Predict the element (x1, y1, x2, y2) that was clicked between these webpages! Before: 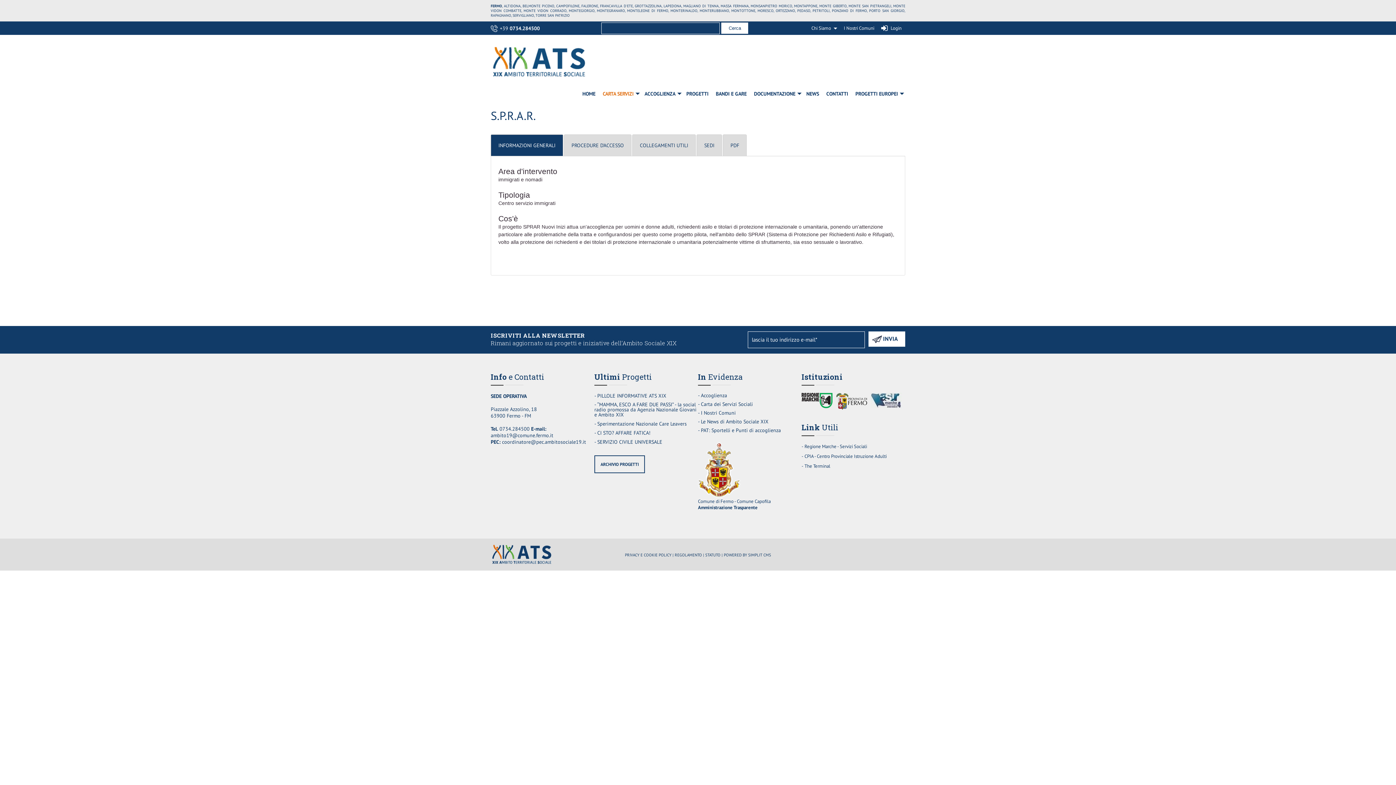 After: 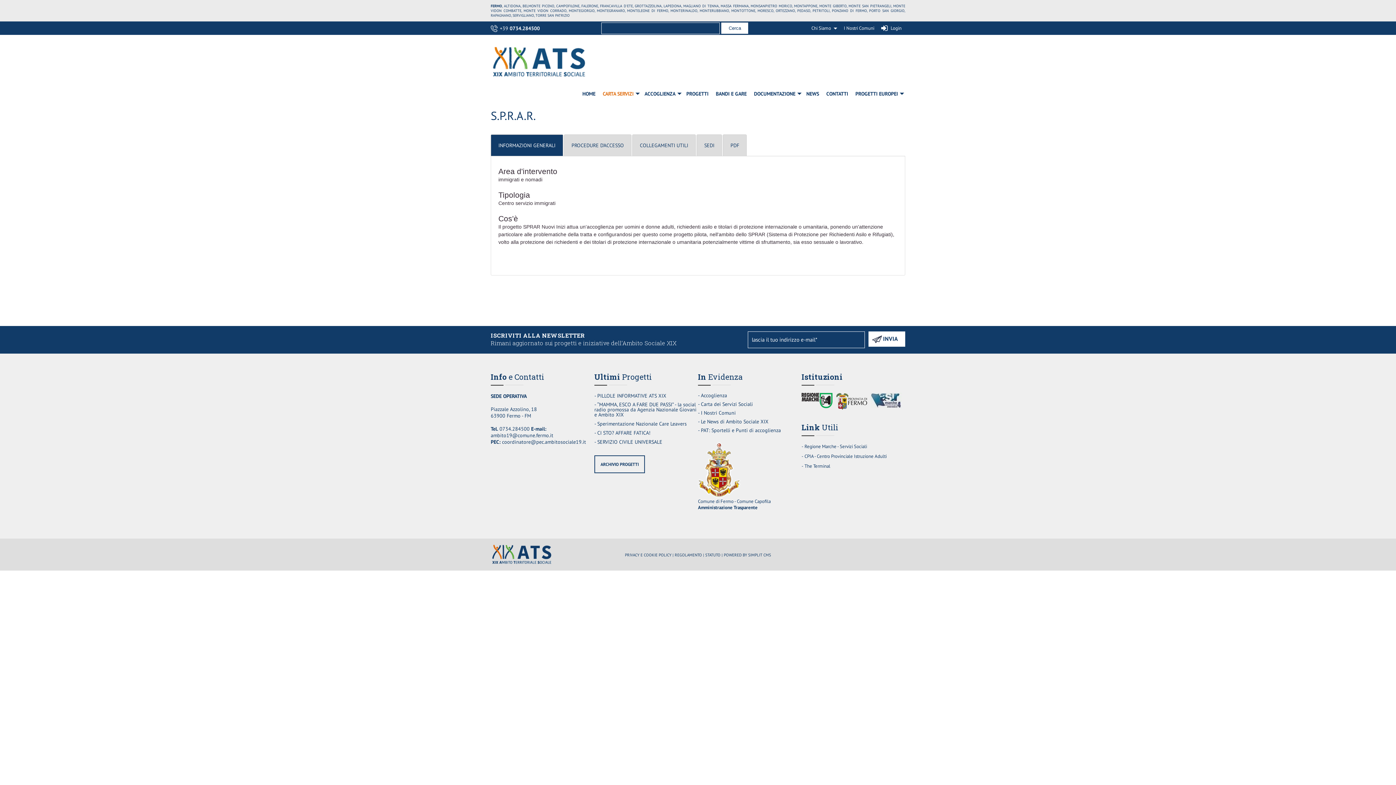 Action: bbox: (698, 504, 757, 510) label: Amministrazione Trasparente